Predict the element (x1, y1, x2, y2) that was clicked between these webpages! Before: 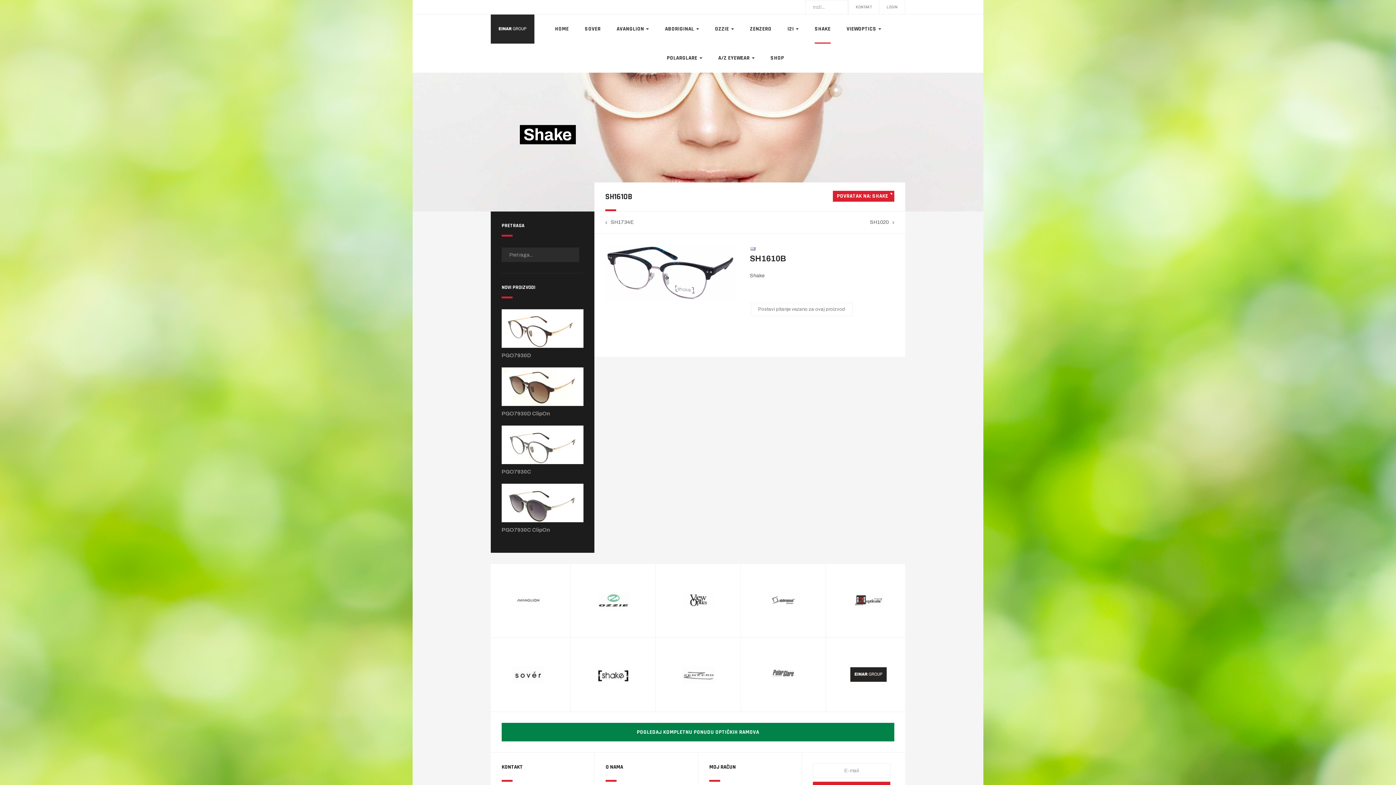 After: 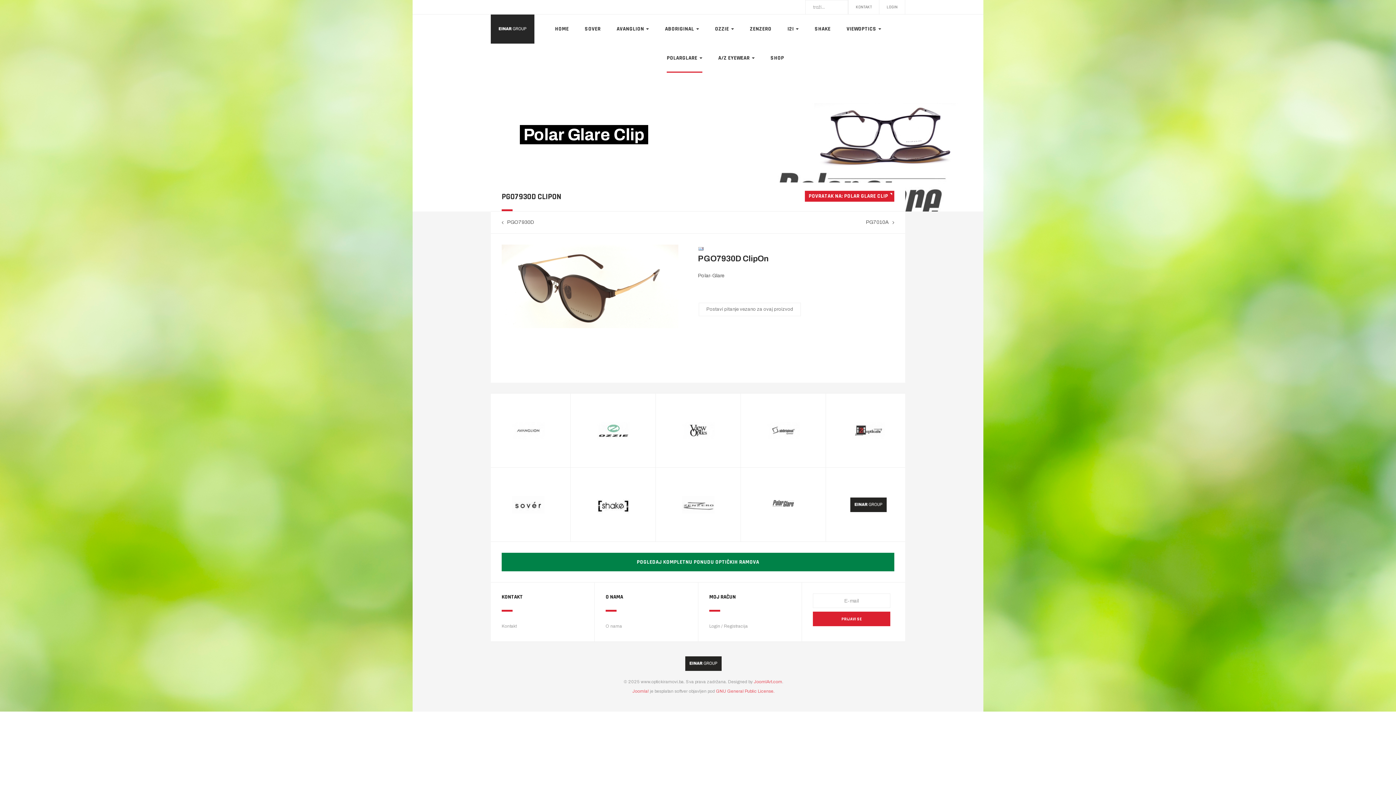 Action: bbox: (501, 409, 550, 417) label: PGO7930D ClipOn